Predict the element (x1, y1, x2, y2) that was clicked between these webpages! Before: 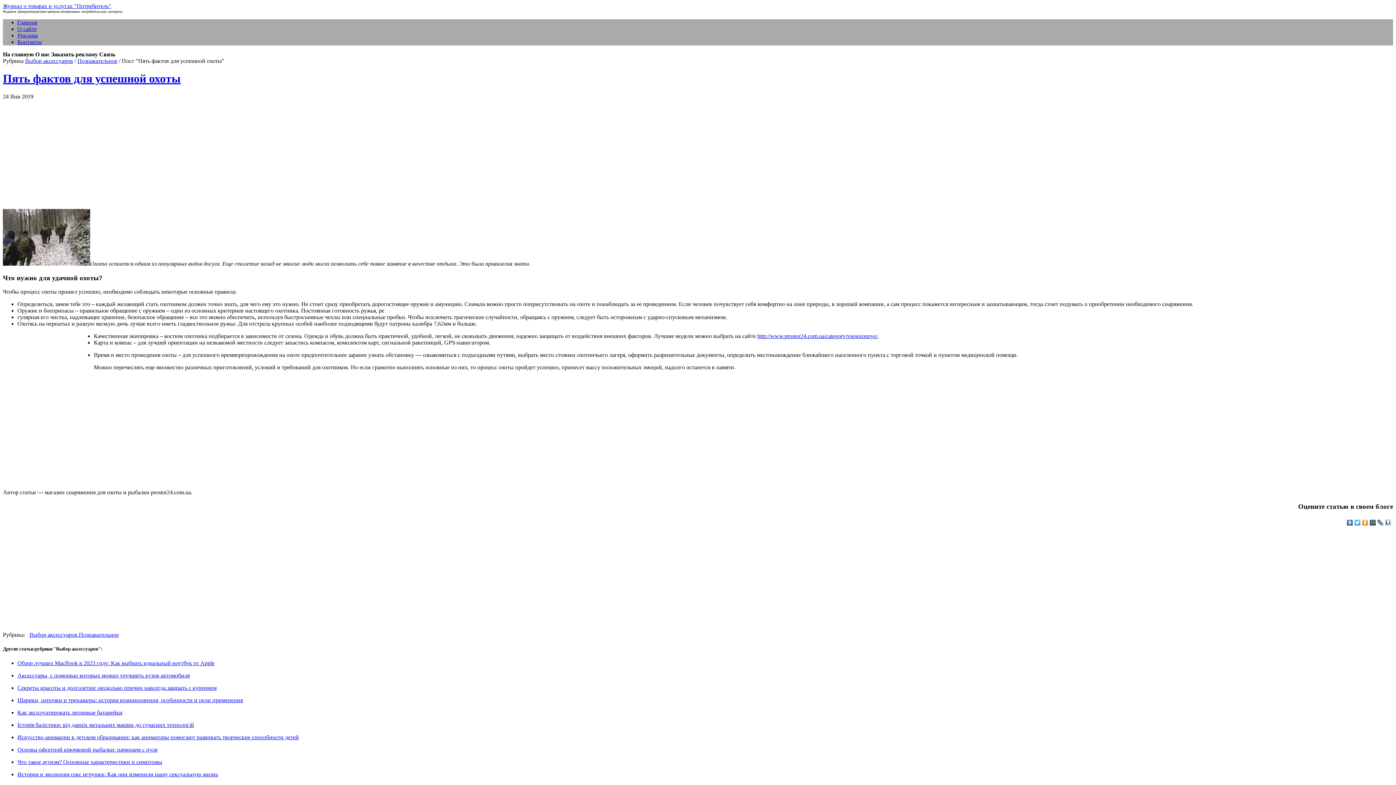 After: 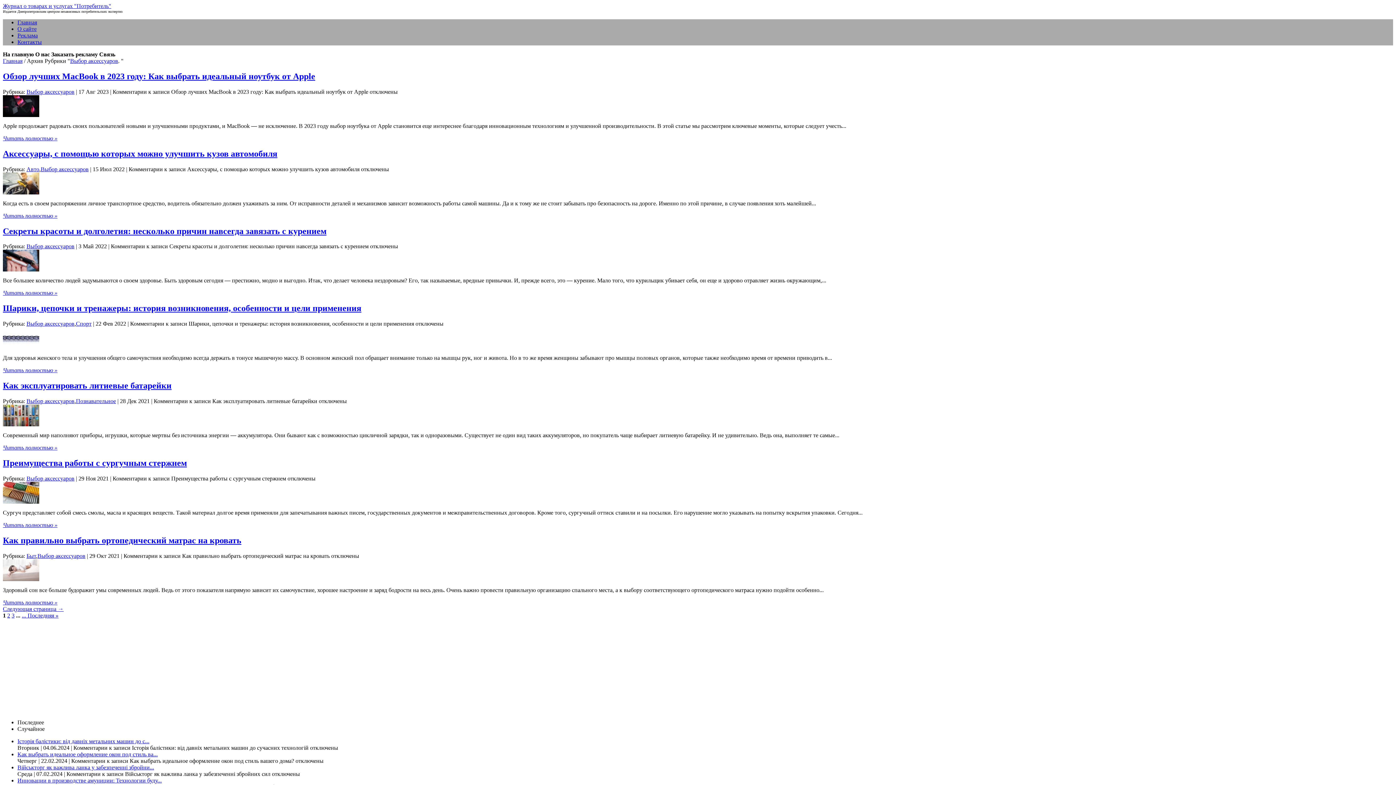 Action: bbox: (25, 57, 73, 64) label: Выбор аксессуаров